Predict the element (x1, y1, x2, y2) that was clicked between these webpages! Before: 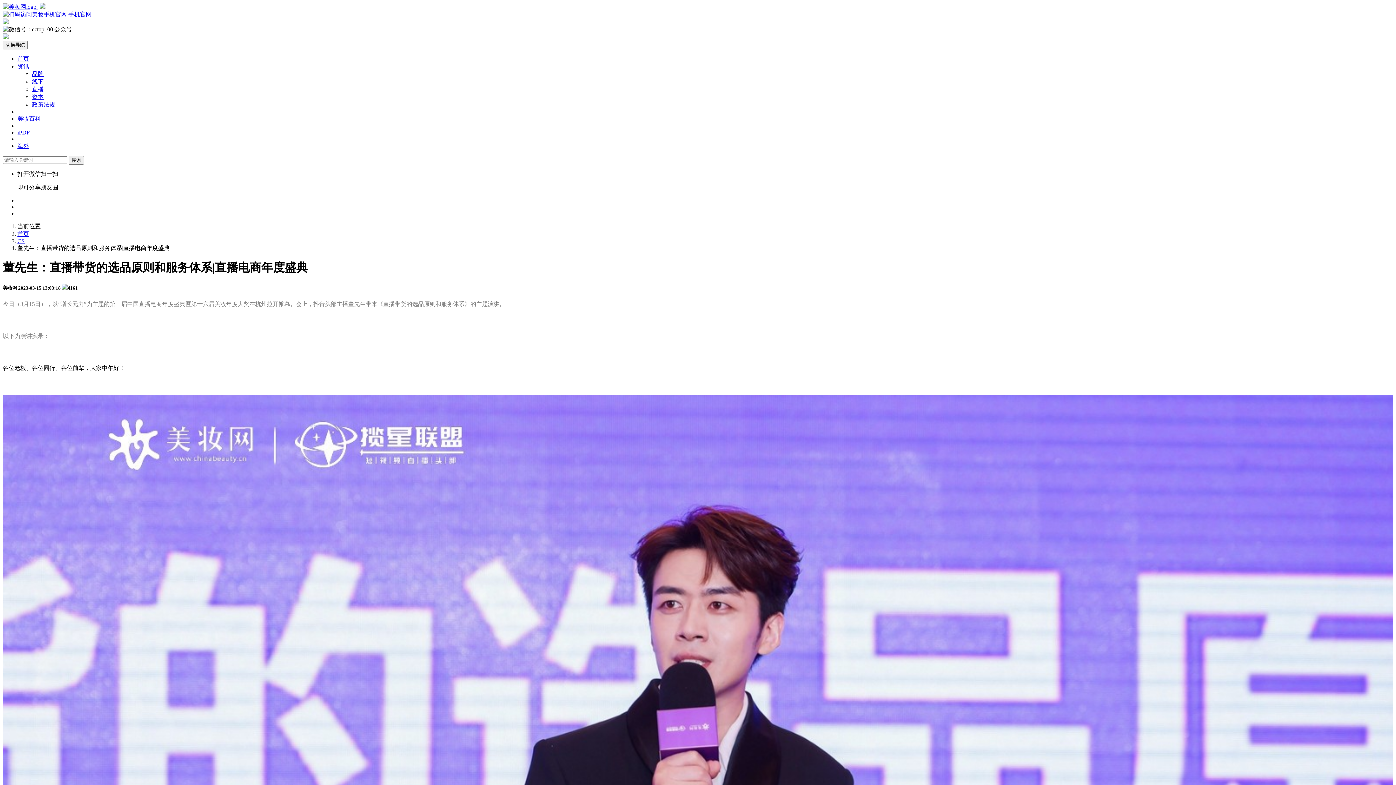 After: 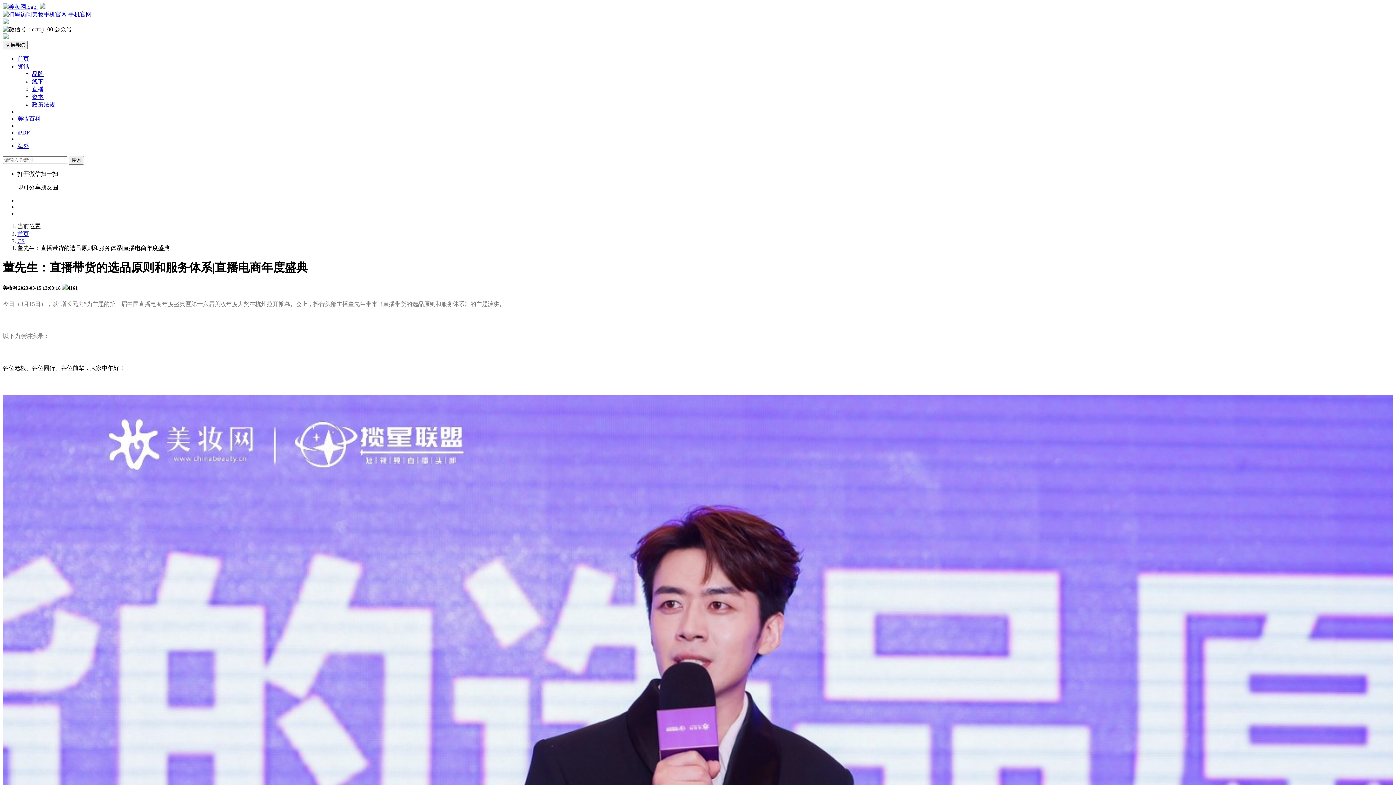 Action: label: 资讯 bbox: (17, 63, 29, 69)